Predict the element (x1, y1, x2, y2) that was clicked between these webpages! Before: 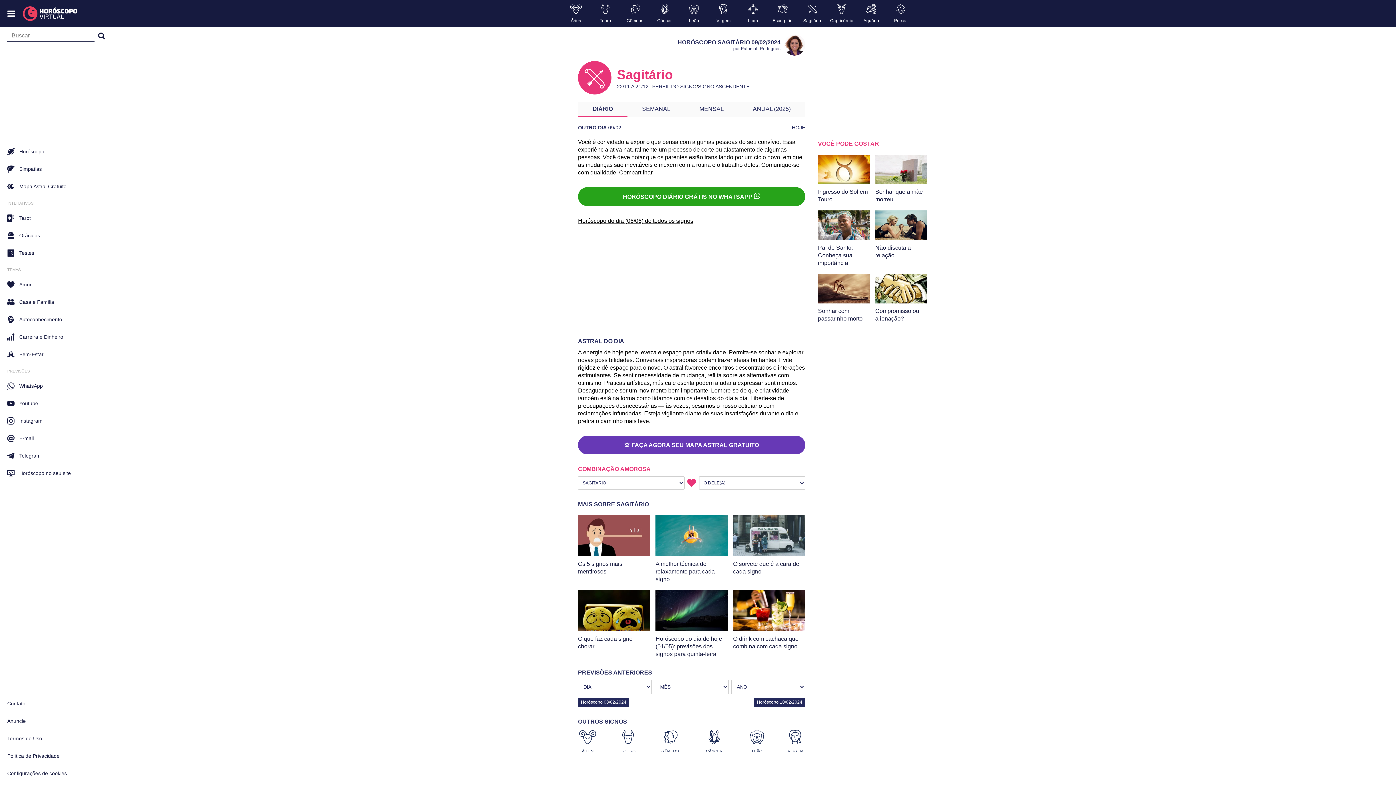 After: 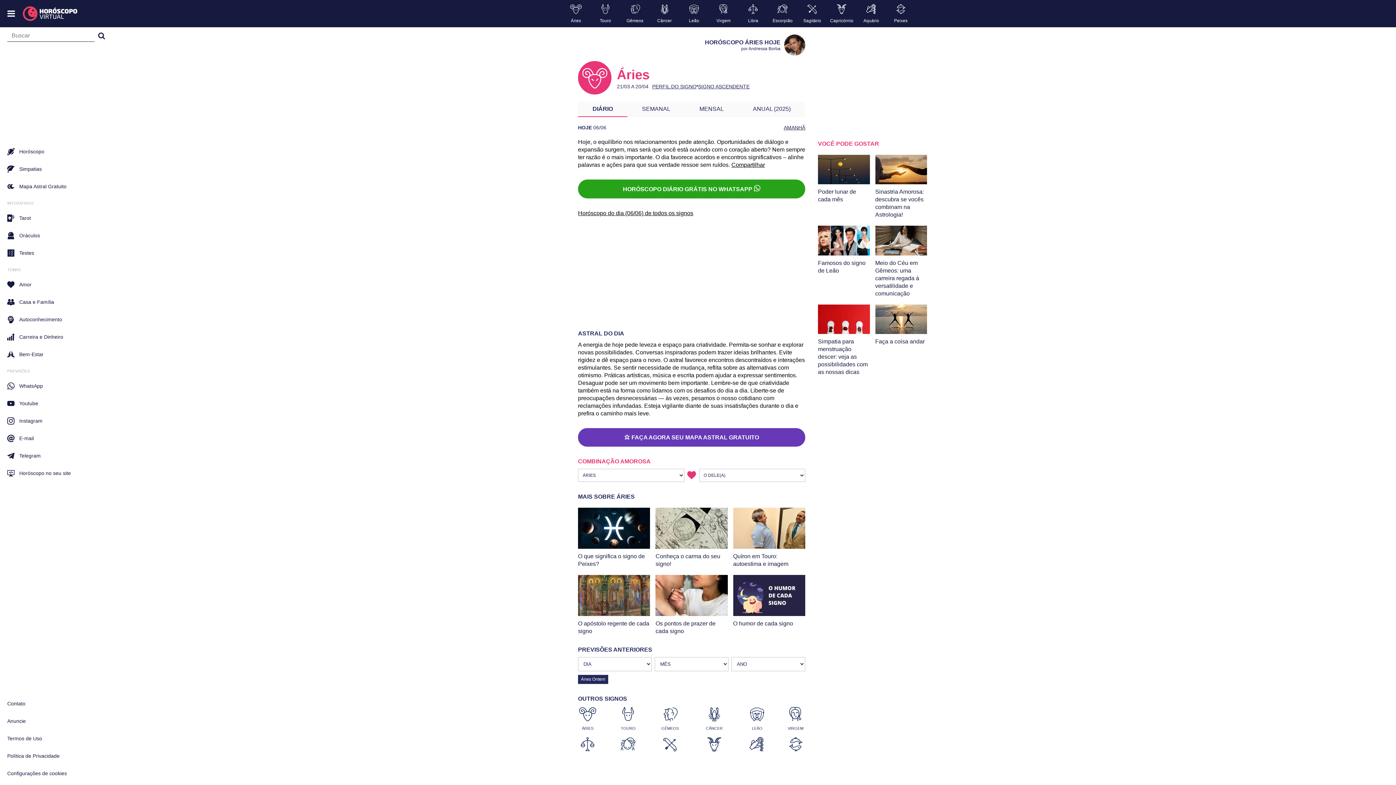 Action: label: ÁRIES bbox: (578, 729, 597, 754)